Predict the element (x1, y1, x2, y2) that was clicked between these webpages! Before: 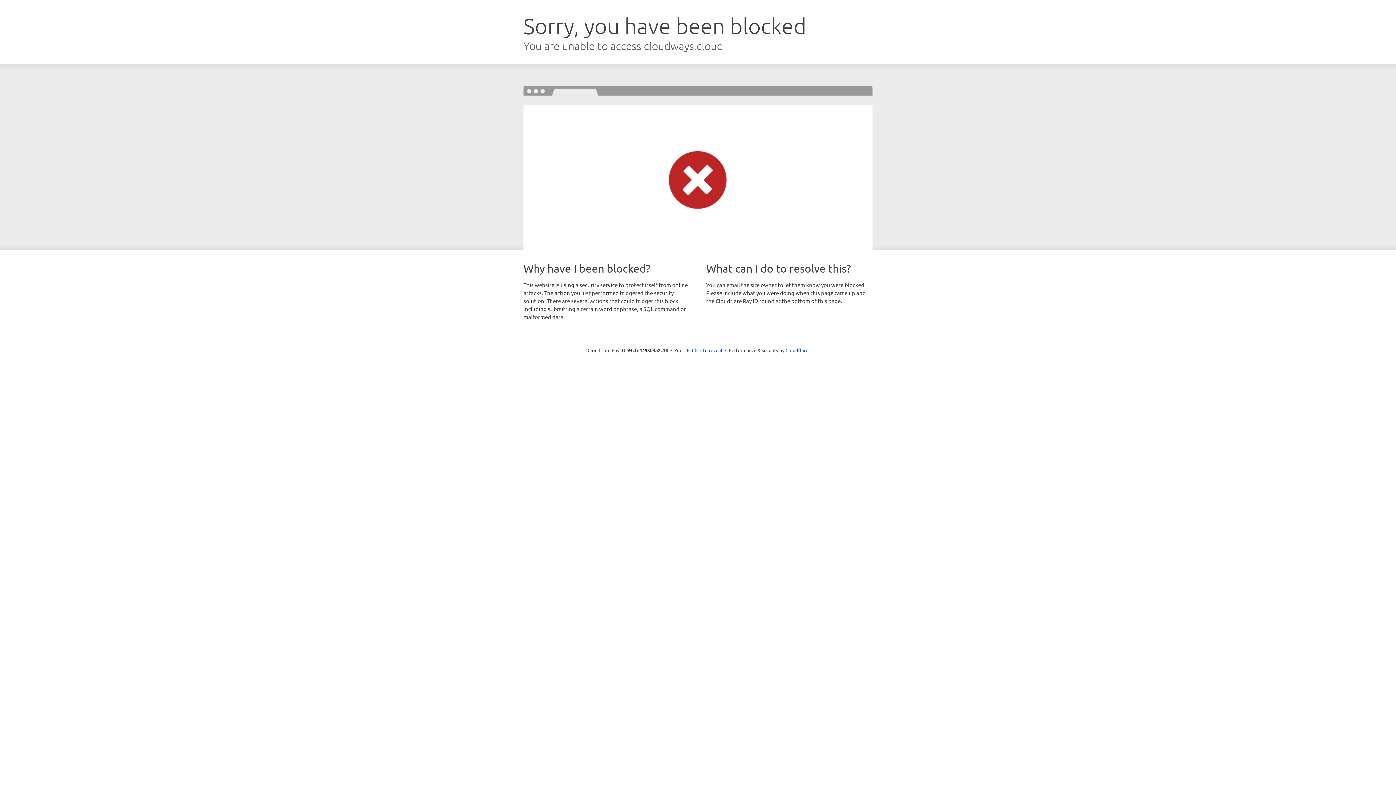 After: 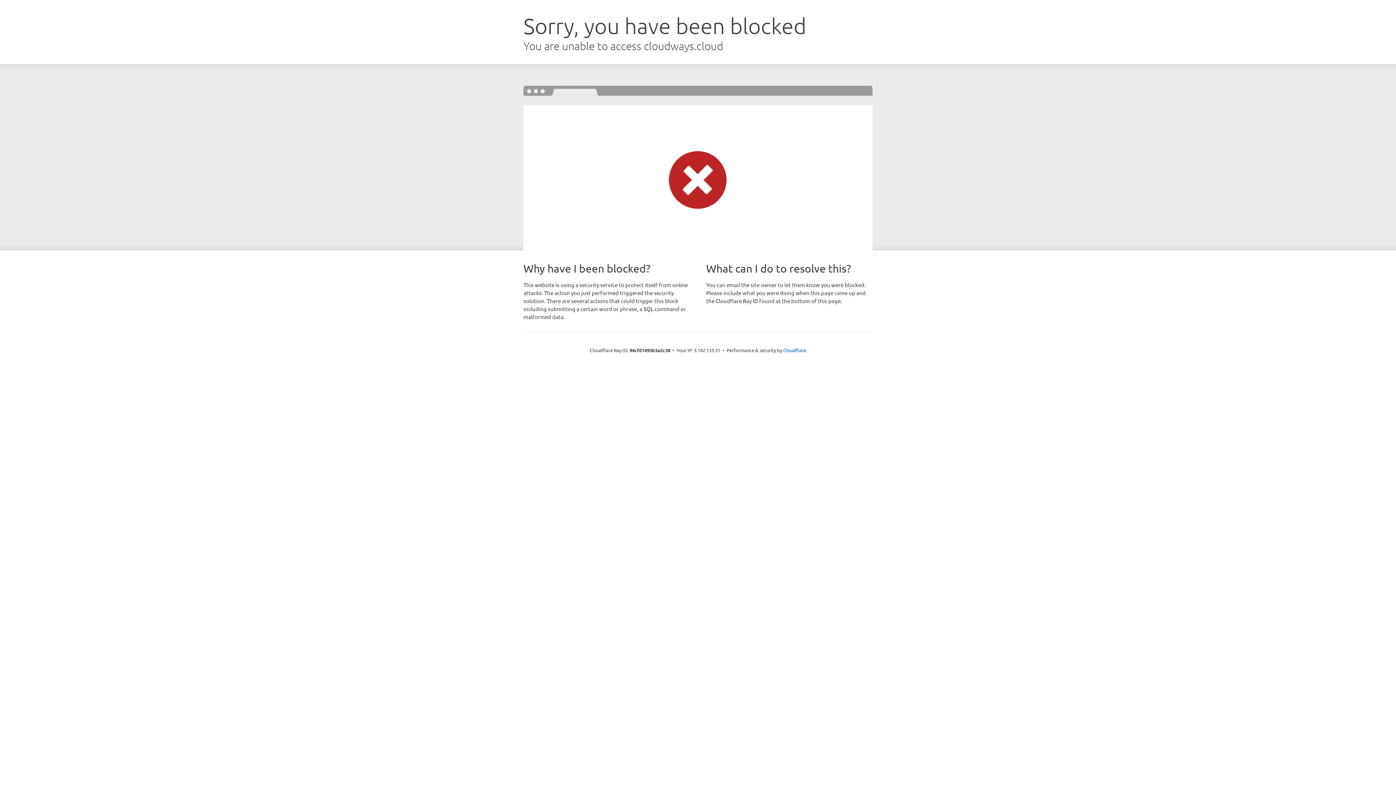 Action: label: Click to reveal bbox: (692, 346, 722, 353)